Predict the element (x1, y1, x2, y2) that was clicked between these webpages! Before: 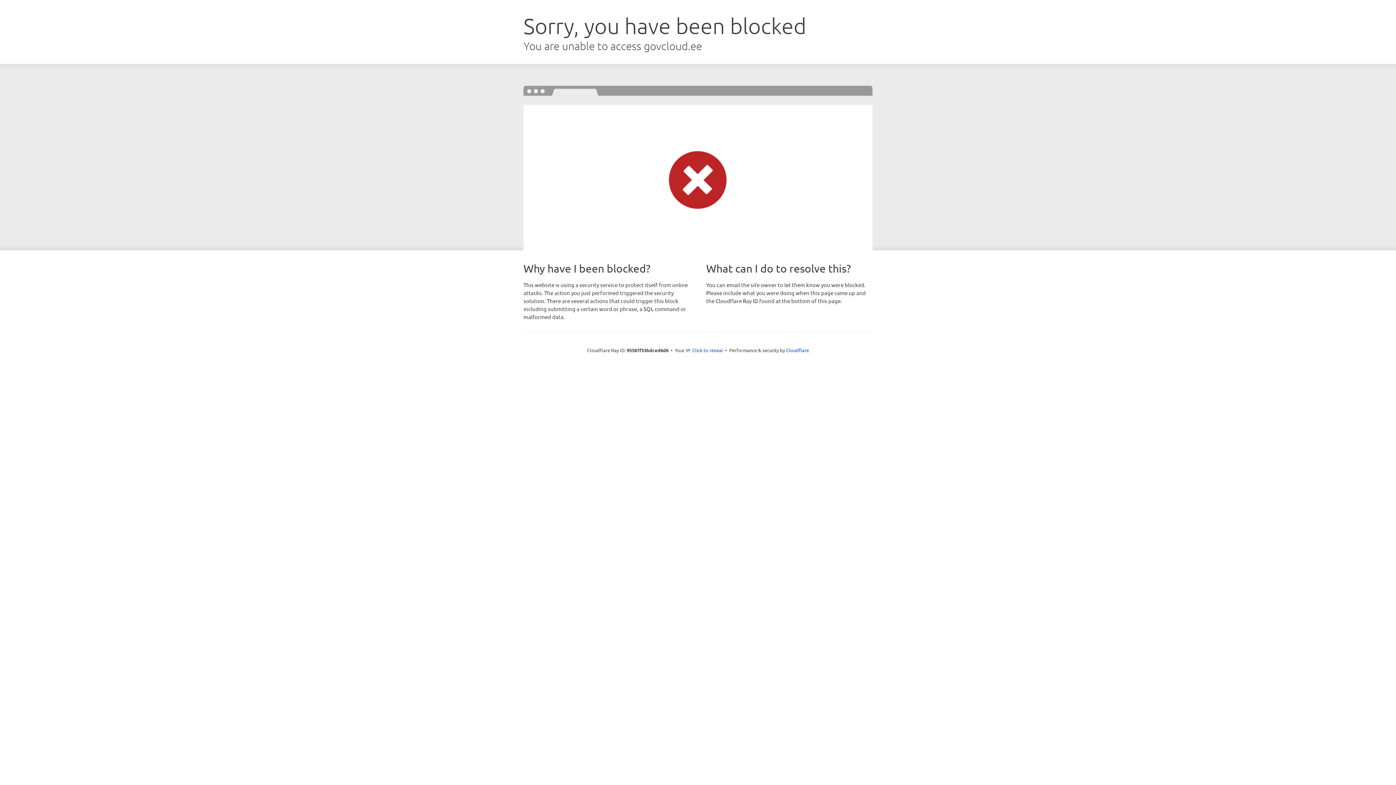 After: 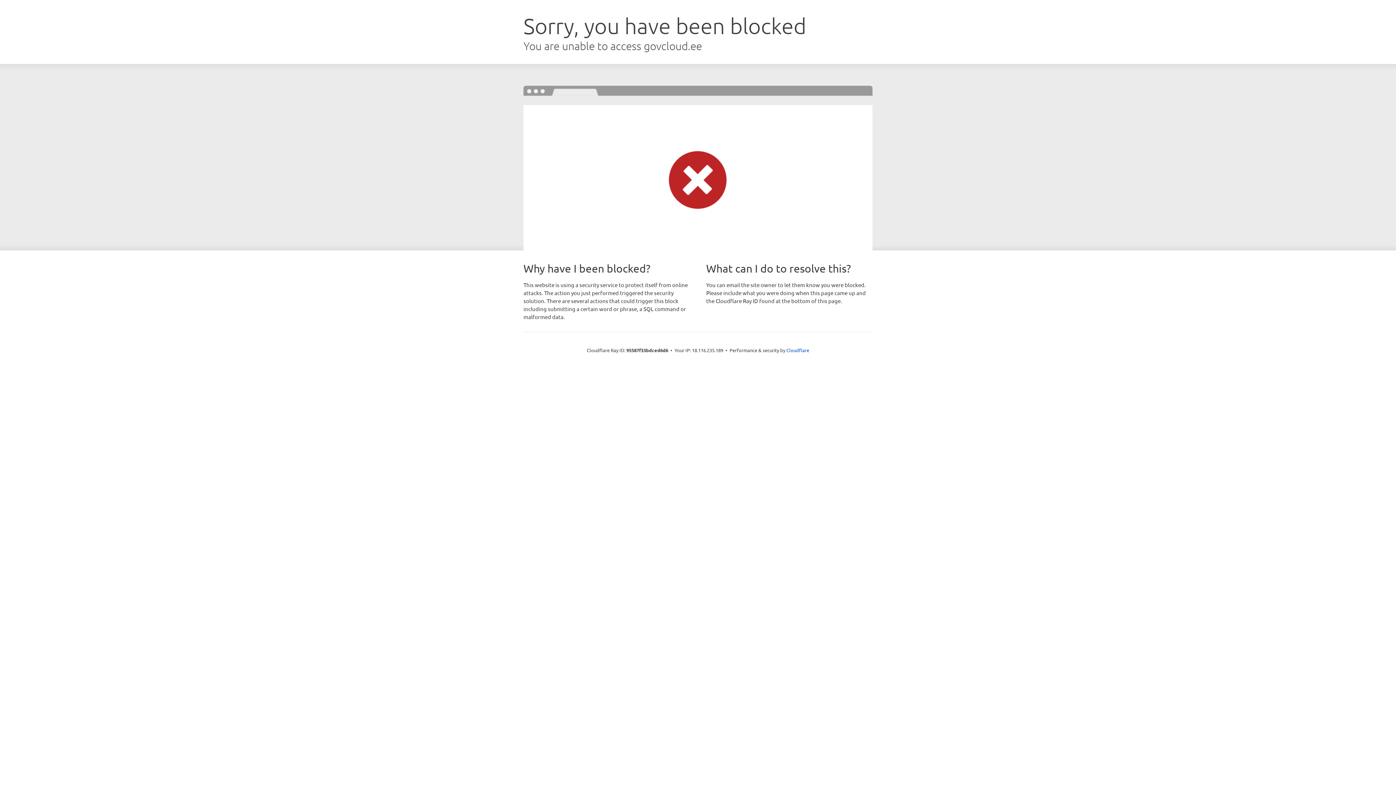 Action: label: Click to reveal bbox: (692, 346, 723, 353)